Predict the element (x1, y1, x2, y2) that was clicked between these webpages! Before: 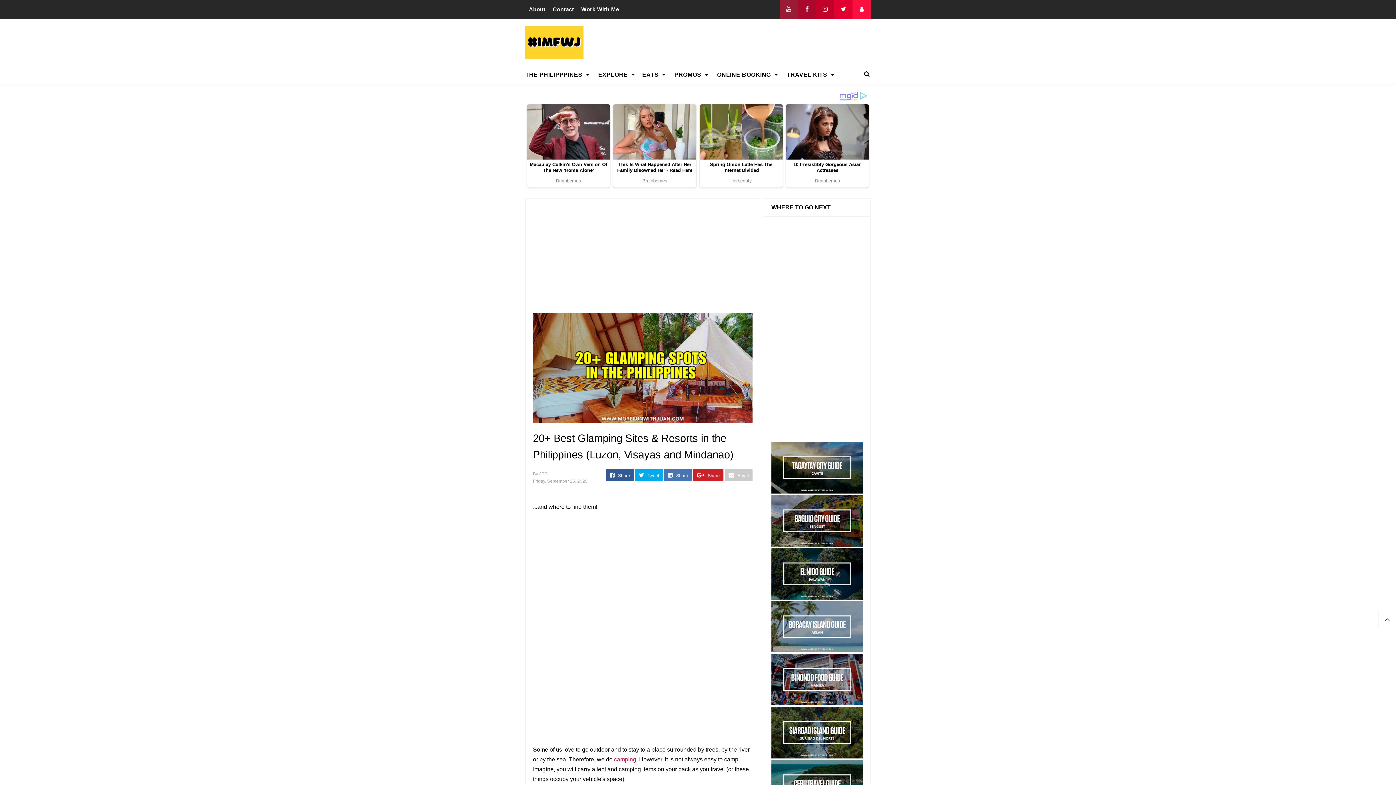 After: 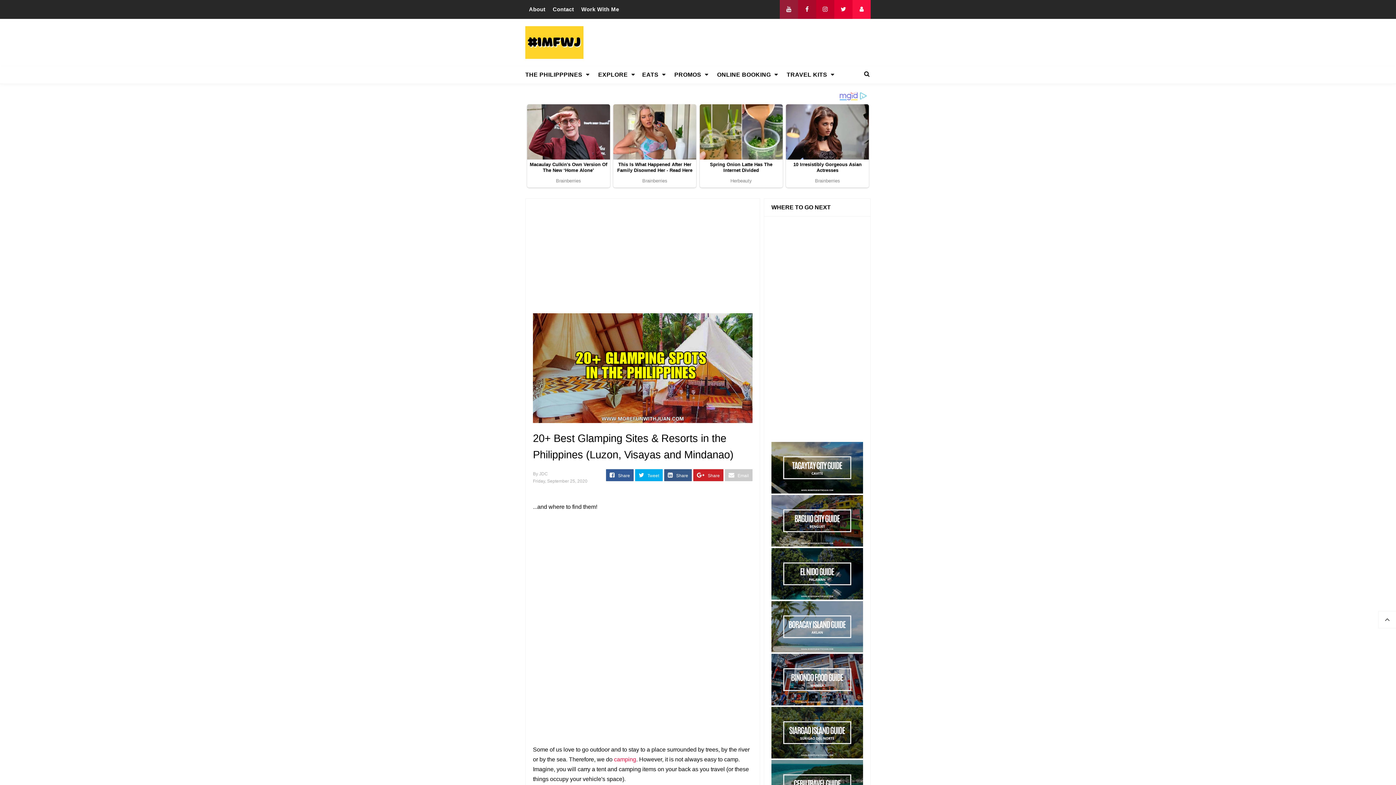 Action: label:  Share bbox: (664, 474, 692, 486)